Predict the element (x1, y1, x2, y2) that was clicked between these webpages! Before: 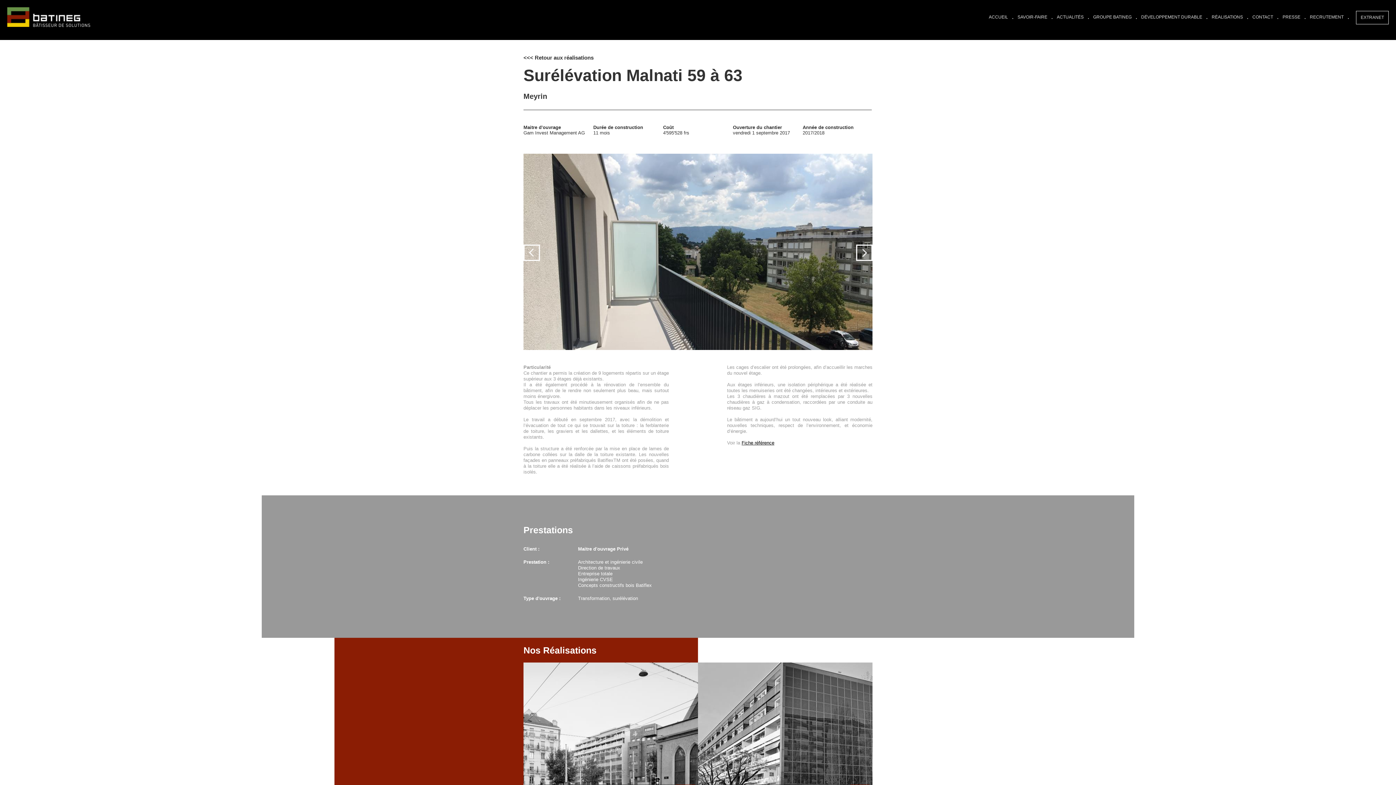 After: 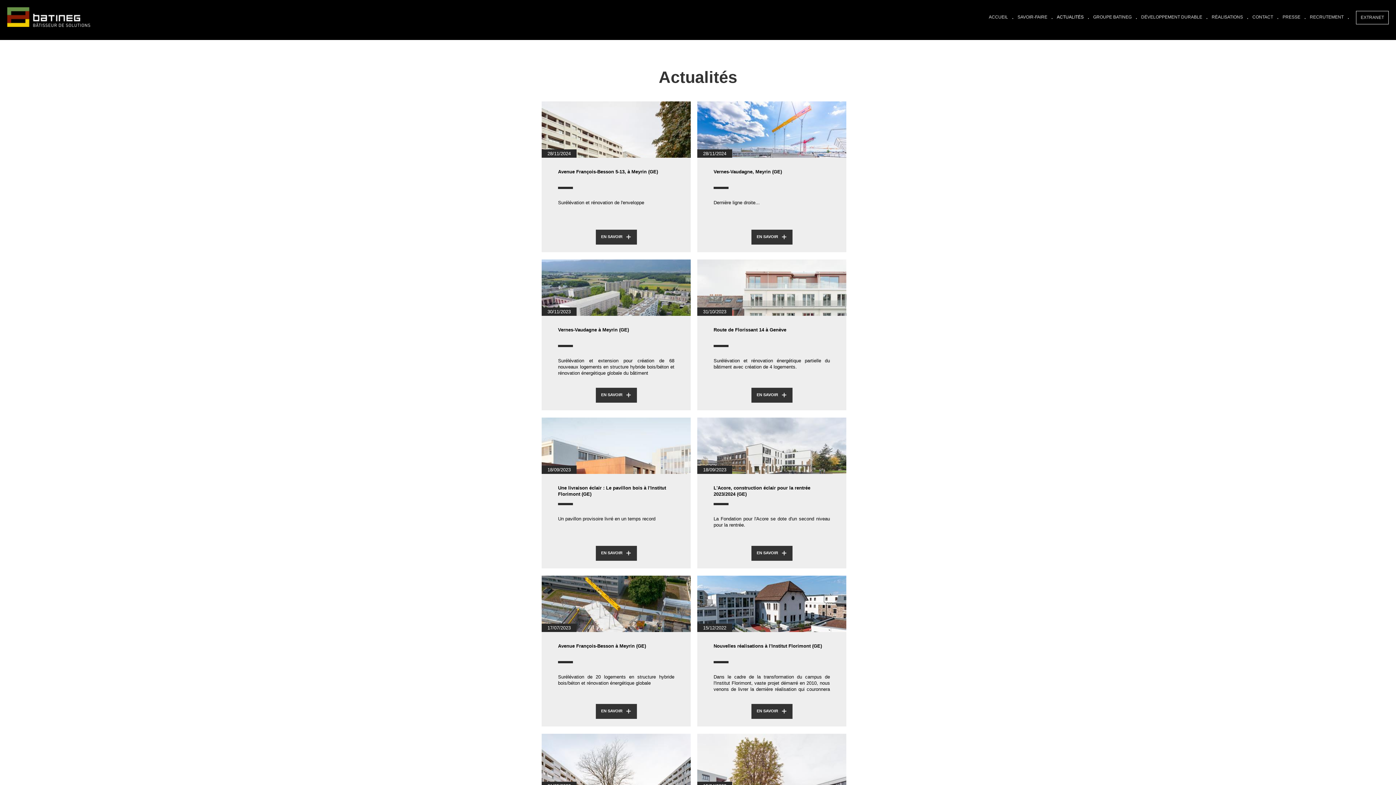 Action: bbox: (1052, 10, 1088, 23) label: ACTUALITÉS